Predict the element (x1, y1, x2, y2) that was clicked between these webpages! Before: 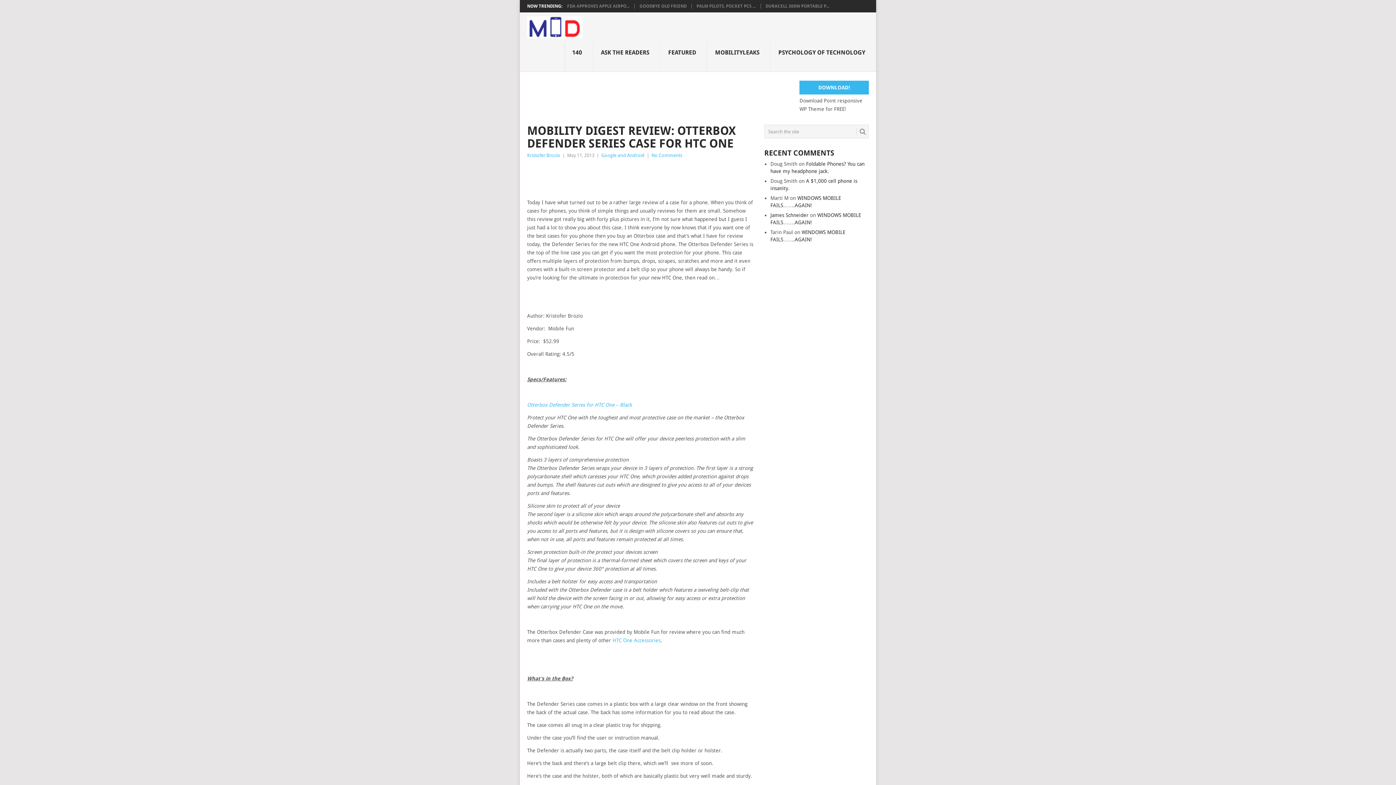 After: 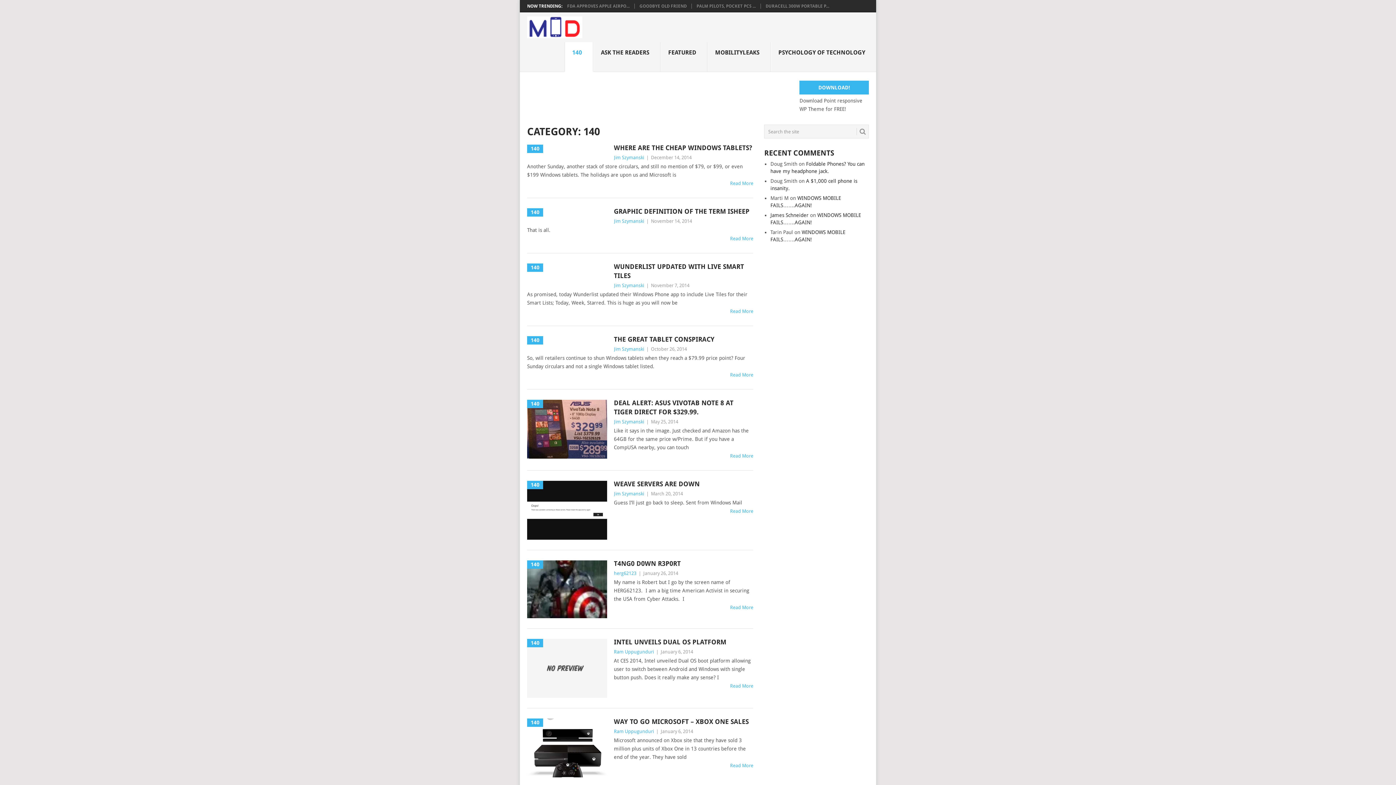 Action: label: 140
 bbox: (564, 42, 593, 72)